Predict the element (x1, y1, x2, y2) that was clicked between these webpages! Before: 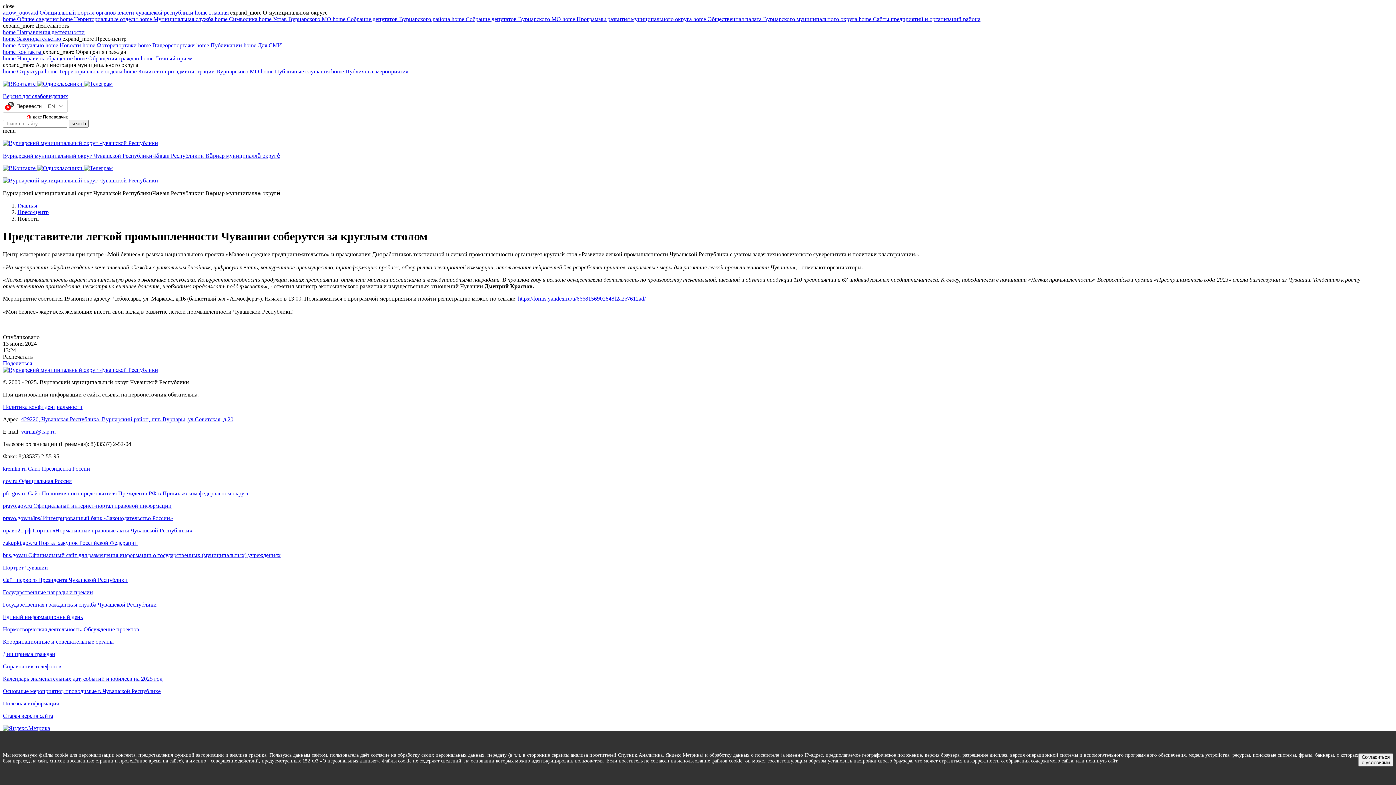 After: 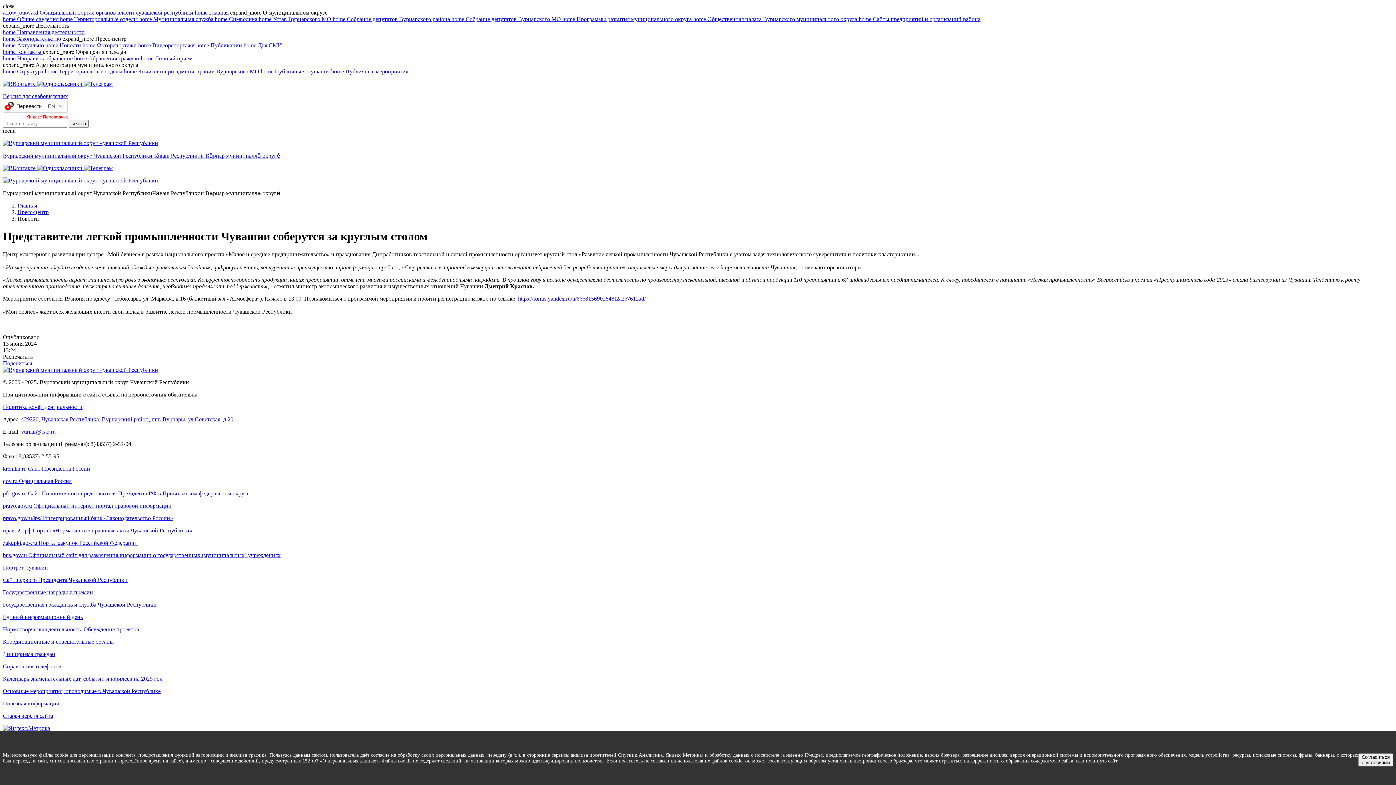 Action: bbox: (26, 114, 67, 119) label: Яндекс Переводчик